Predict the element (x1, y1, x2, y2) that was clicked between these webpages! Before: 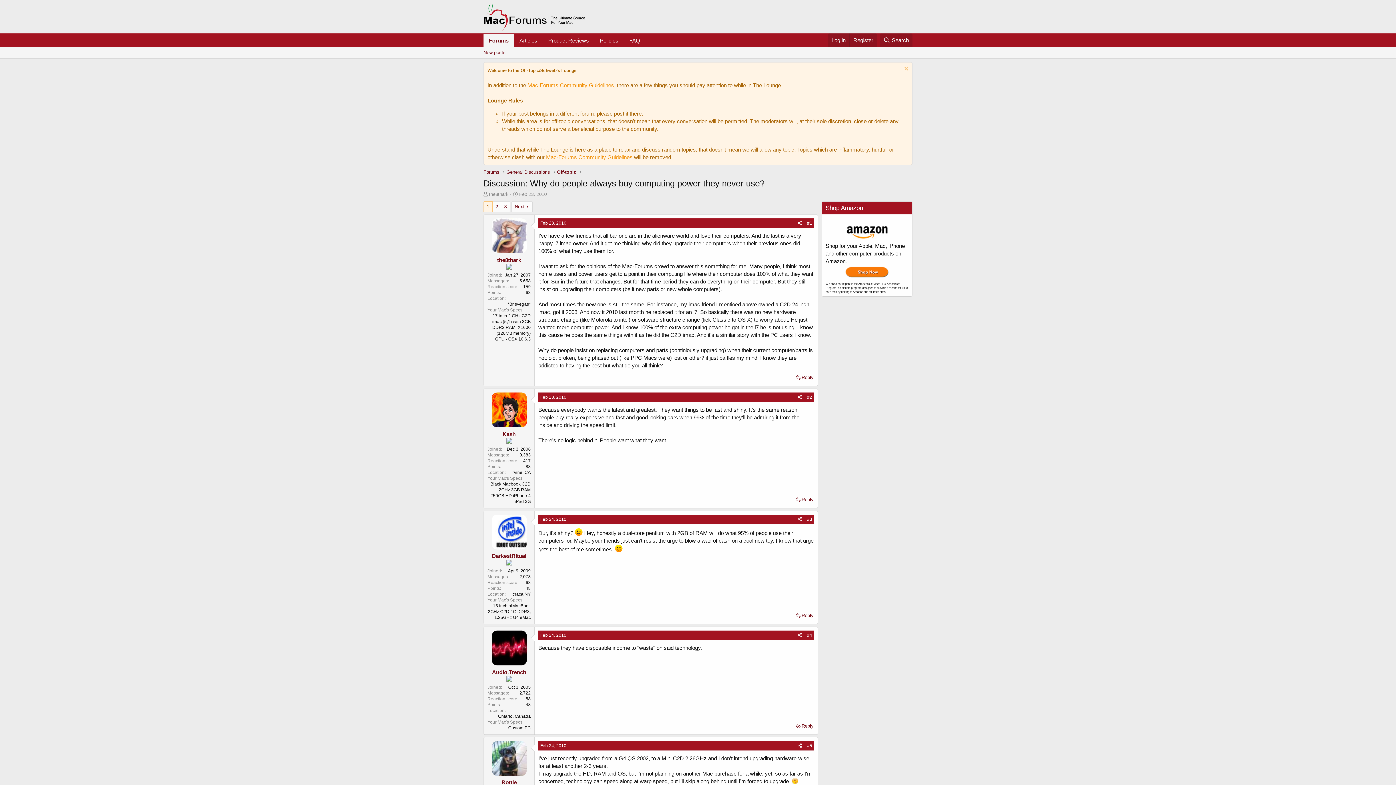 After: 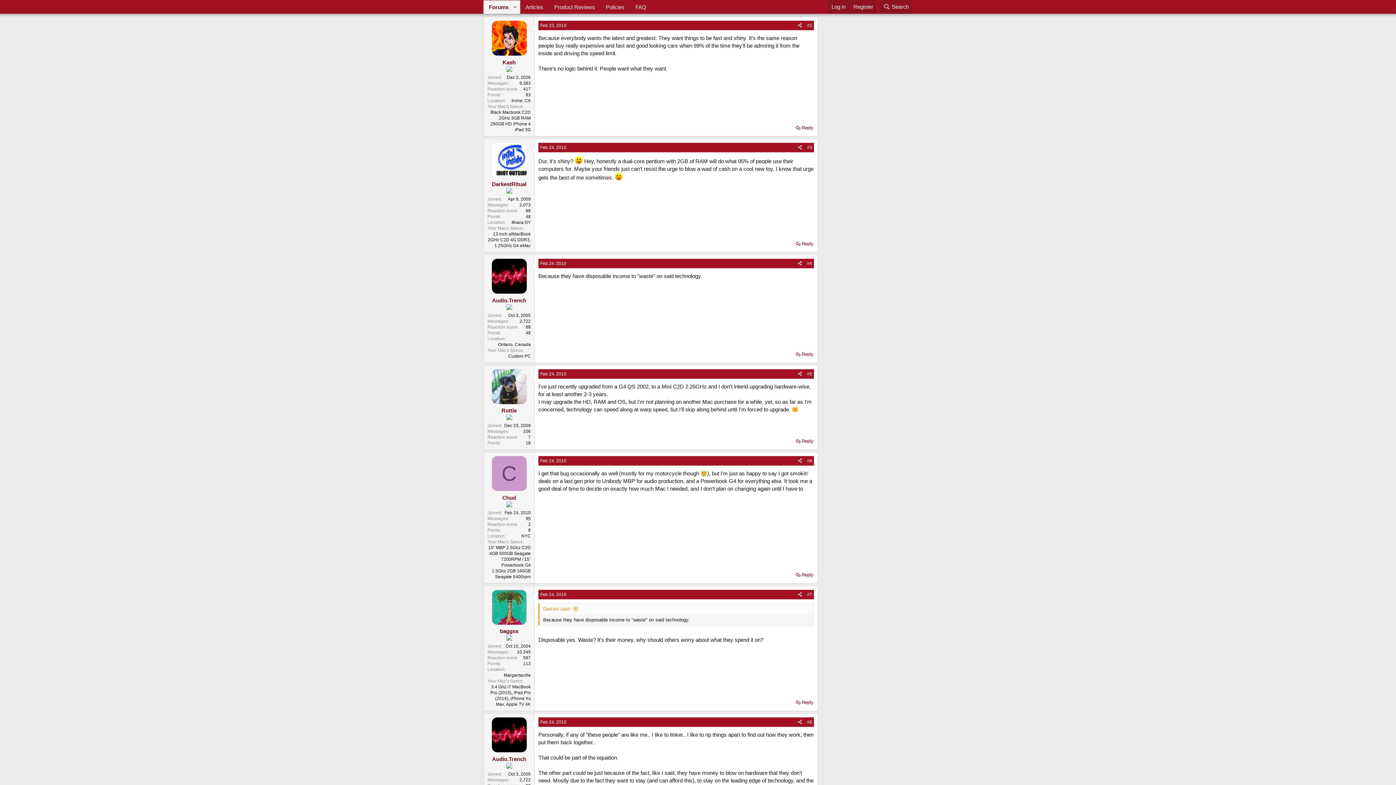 Action: label: #2 bbox: (807, 394, 812, 400)